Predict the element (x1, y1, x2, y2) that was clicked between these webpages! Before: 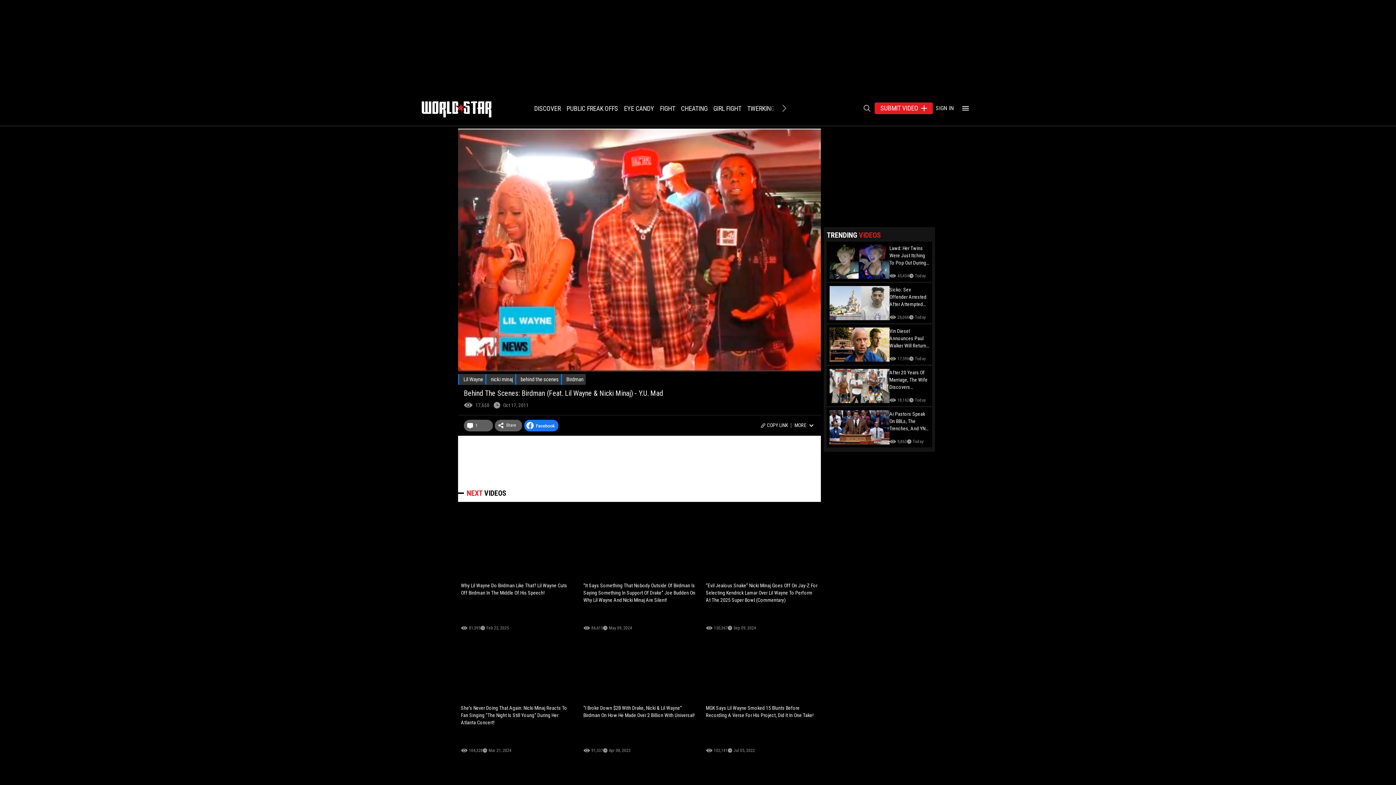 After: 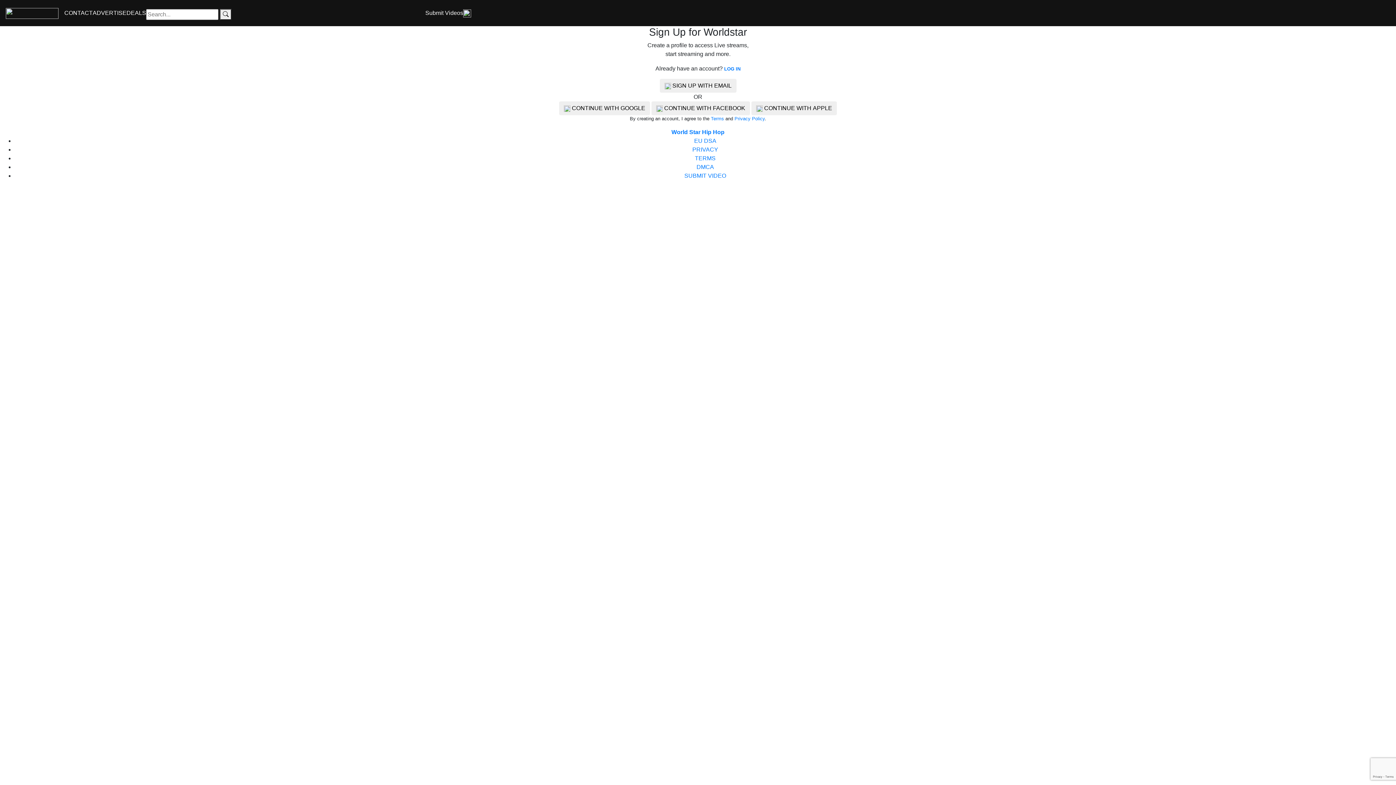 Action: bbox: (933, 104, 957, 112) label: SIGN IN